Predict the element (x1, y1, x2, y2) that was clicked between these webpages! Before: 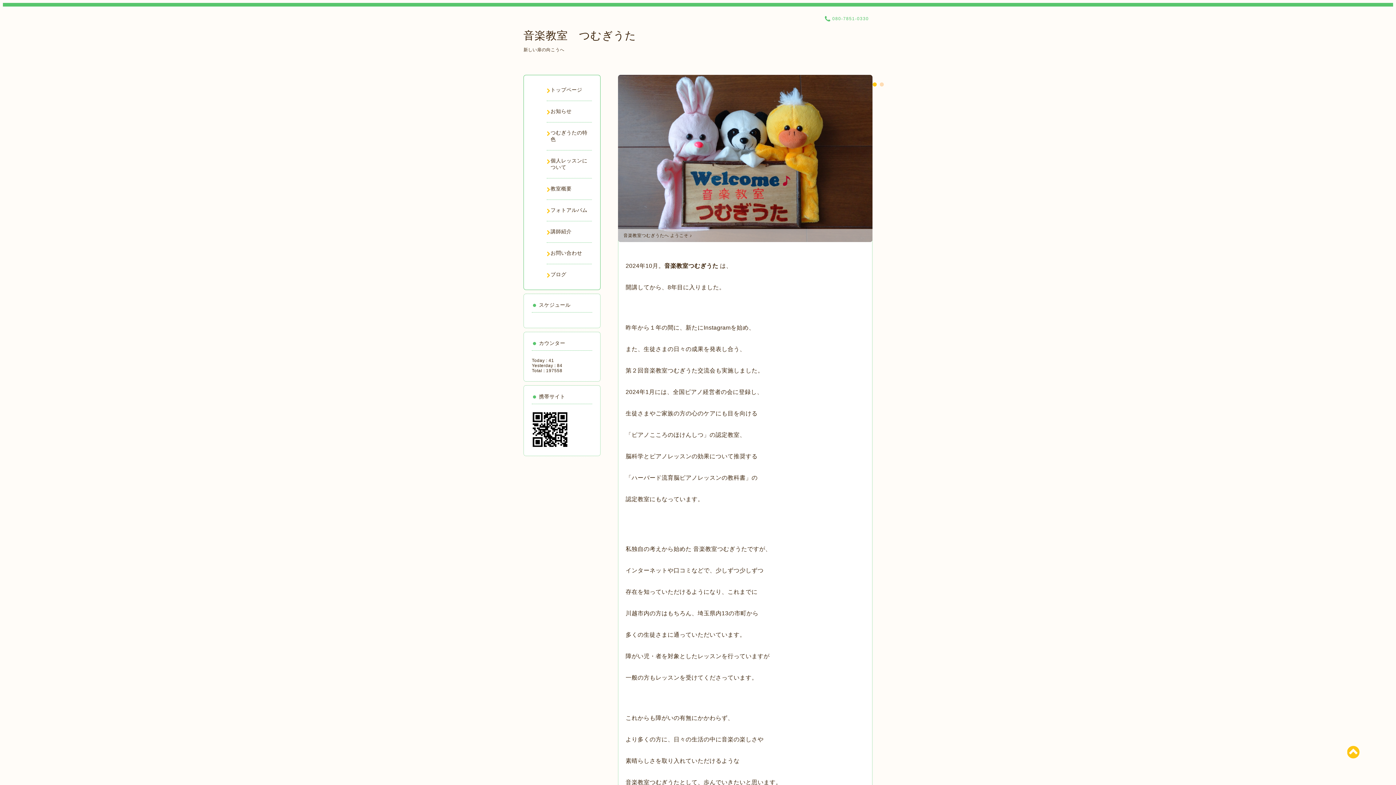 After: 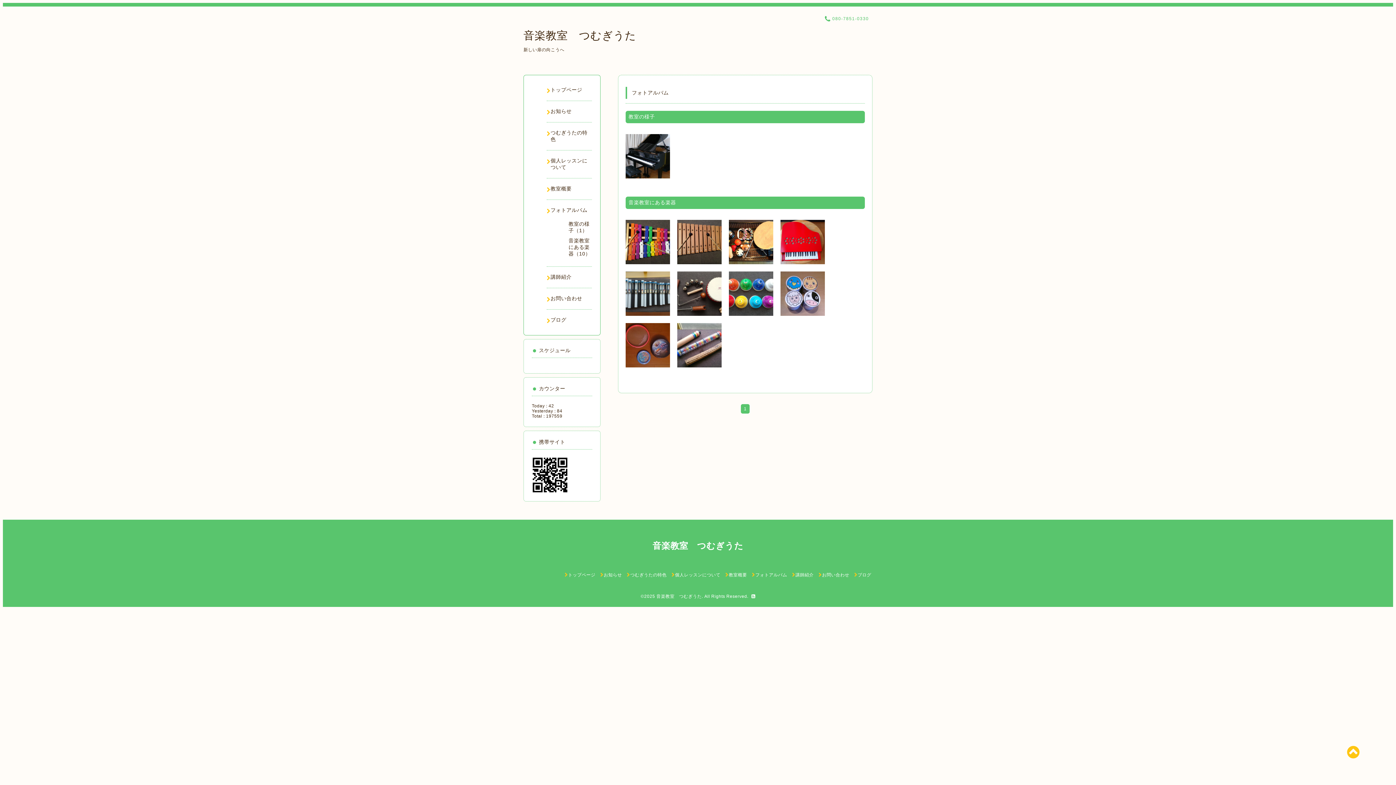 Action: bbox: (546, 207, 592, 213) label: フォトアルバム